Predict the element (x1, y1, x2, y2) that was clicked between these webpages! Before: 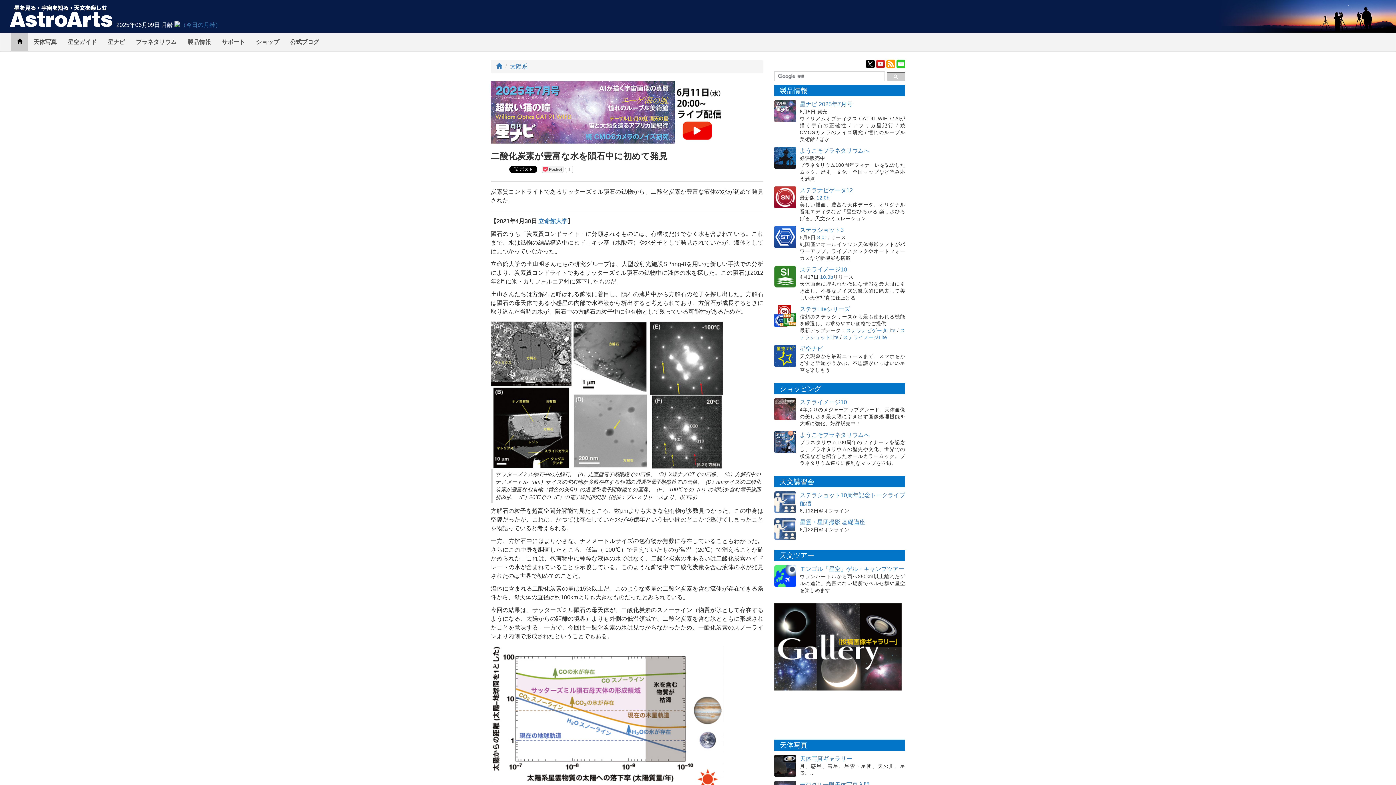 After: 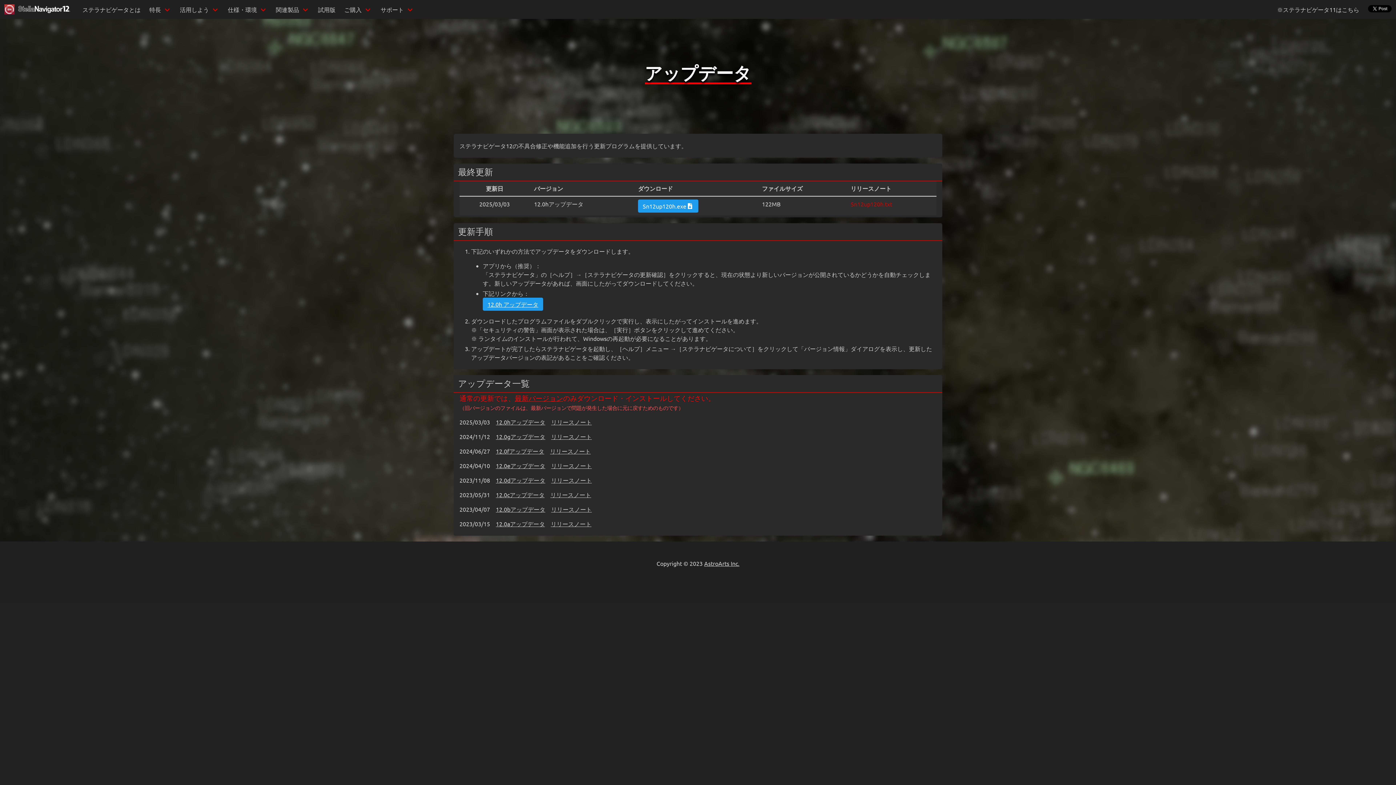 Action: label: 12.0h bbox: (816, 195, 829, 200)